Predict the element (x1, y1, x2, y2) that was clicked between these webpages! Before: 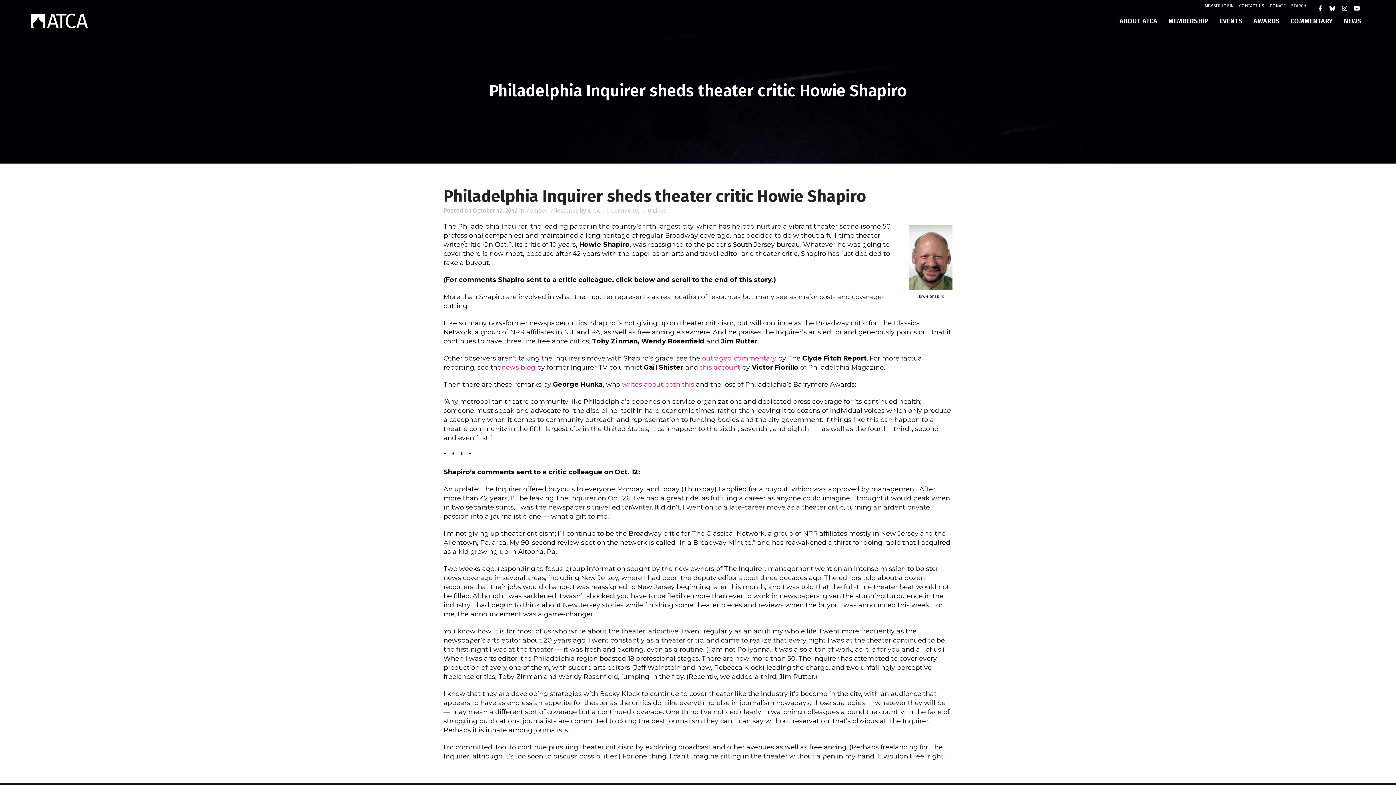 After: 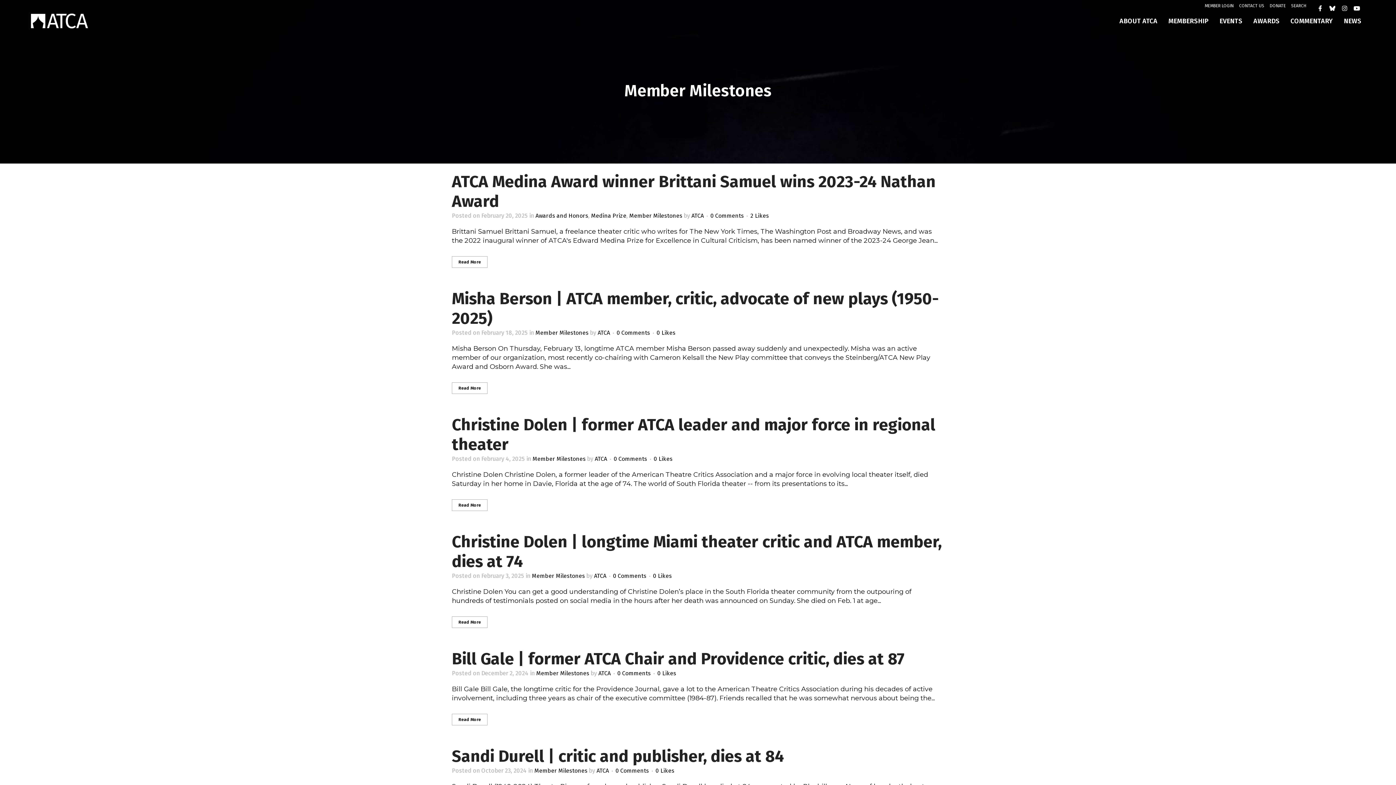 Action: bbox: (525, 207, 578, 214) label: Member Milestones